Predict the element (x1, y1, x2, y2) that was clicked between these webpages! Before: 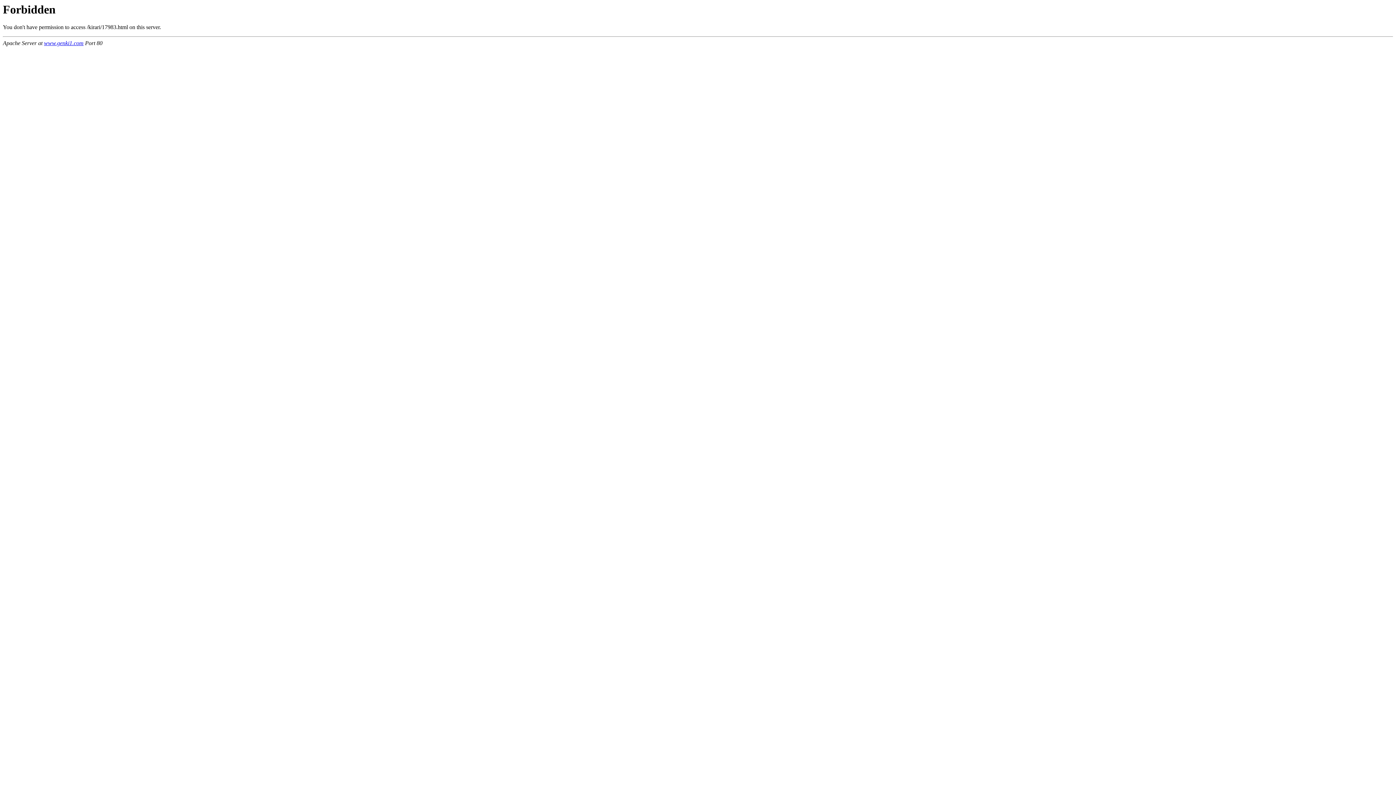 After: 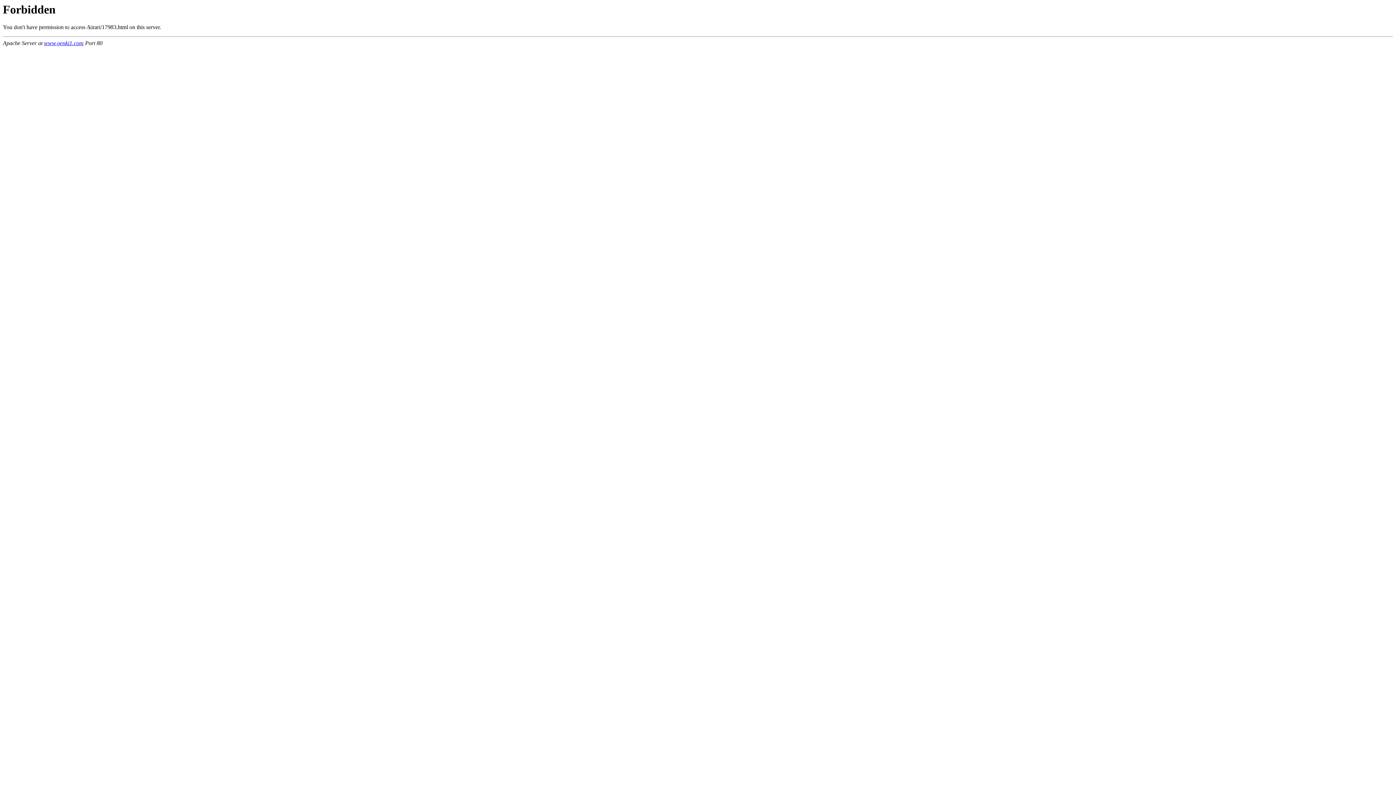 Action: label: www.genki1.com bbox: (44, 40, 83, 46)